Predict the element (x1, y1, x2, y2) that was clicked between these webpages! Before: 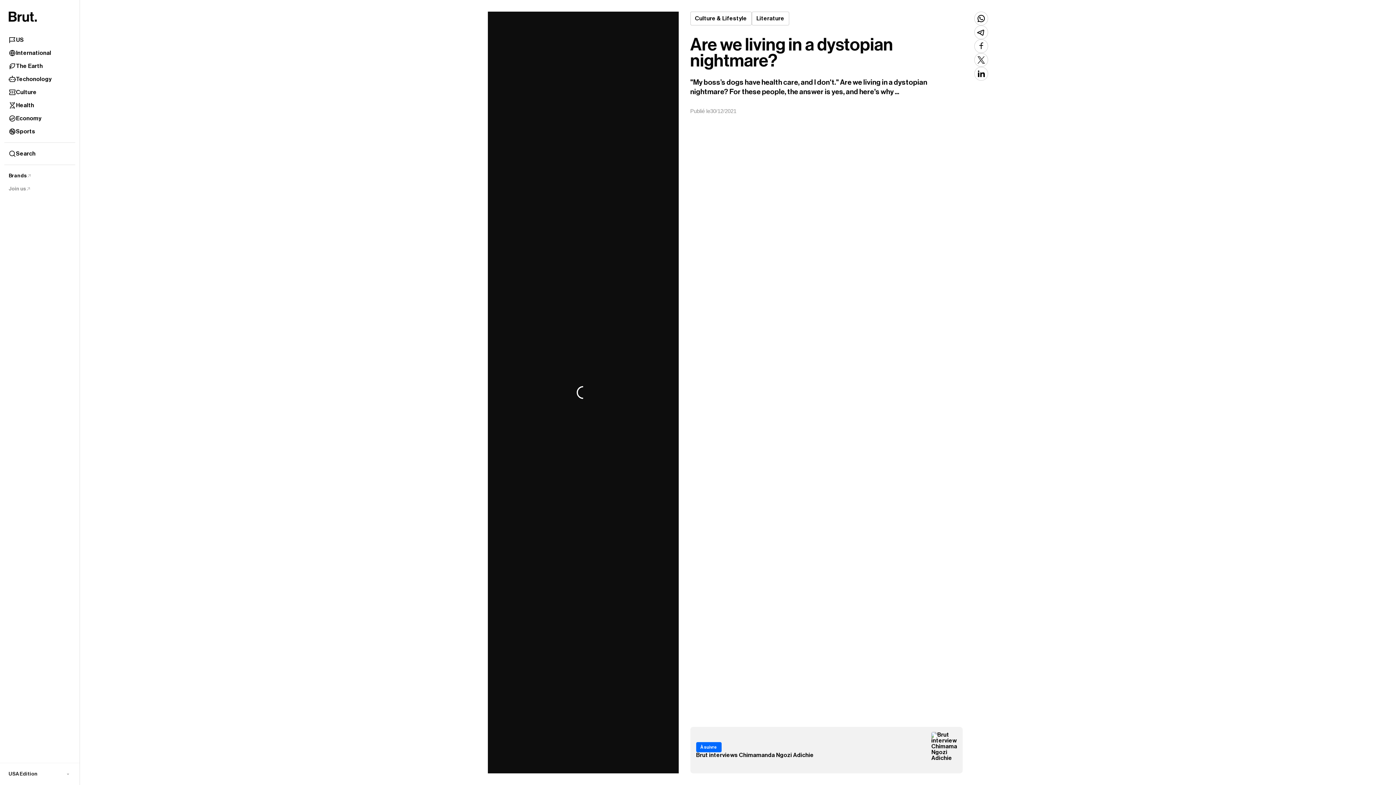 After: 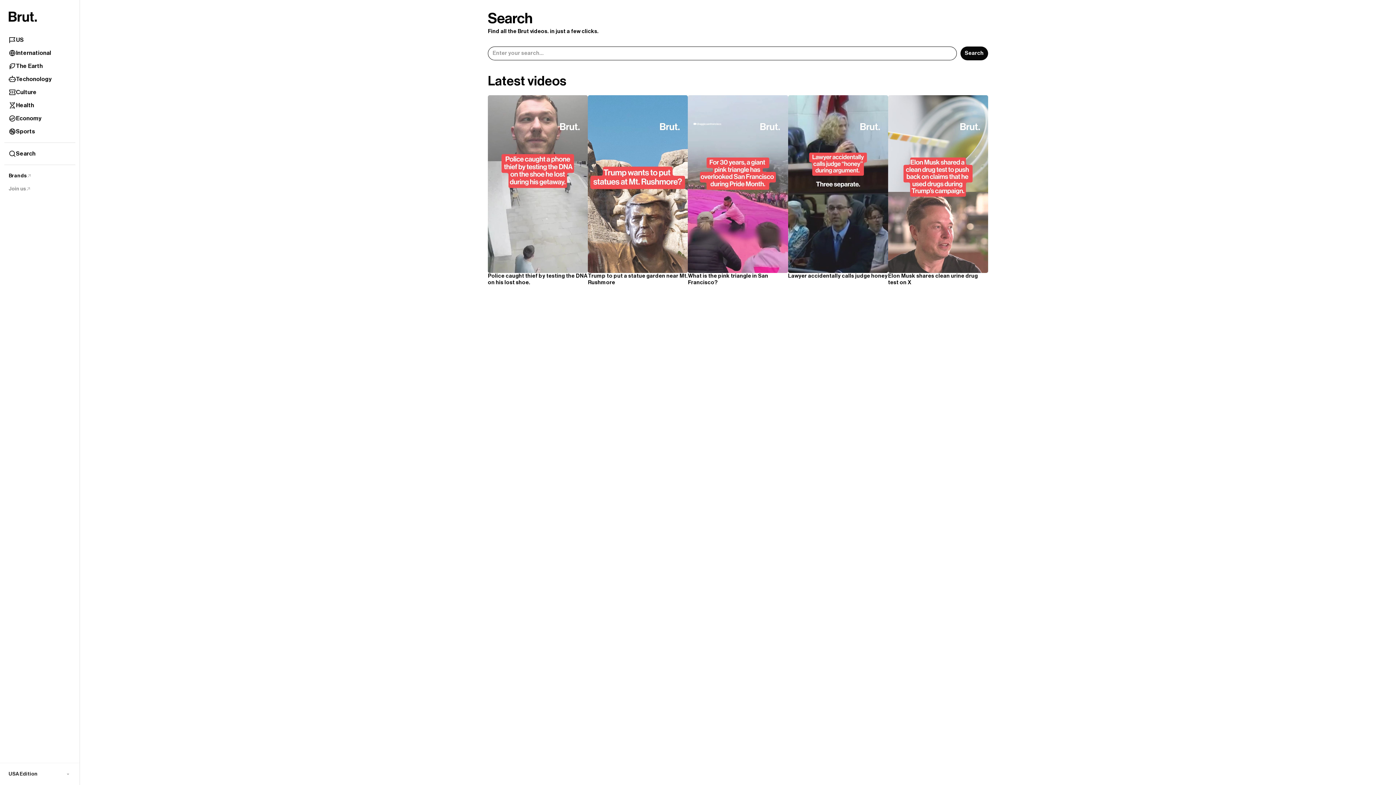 Action: label: Search bbox: (4, 147, 75, 160)